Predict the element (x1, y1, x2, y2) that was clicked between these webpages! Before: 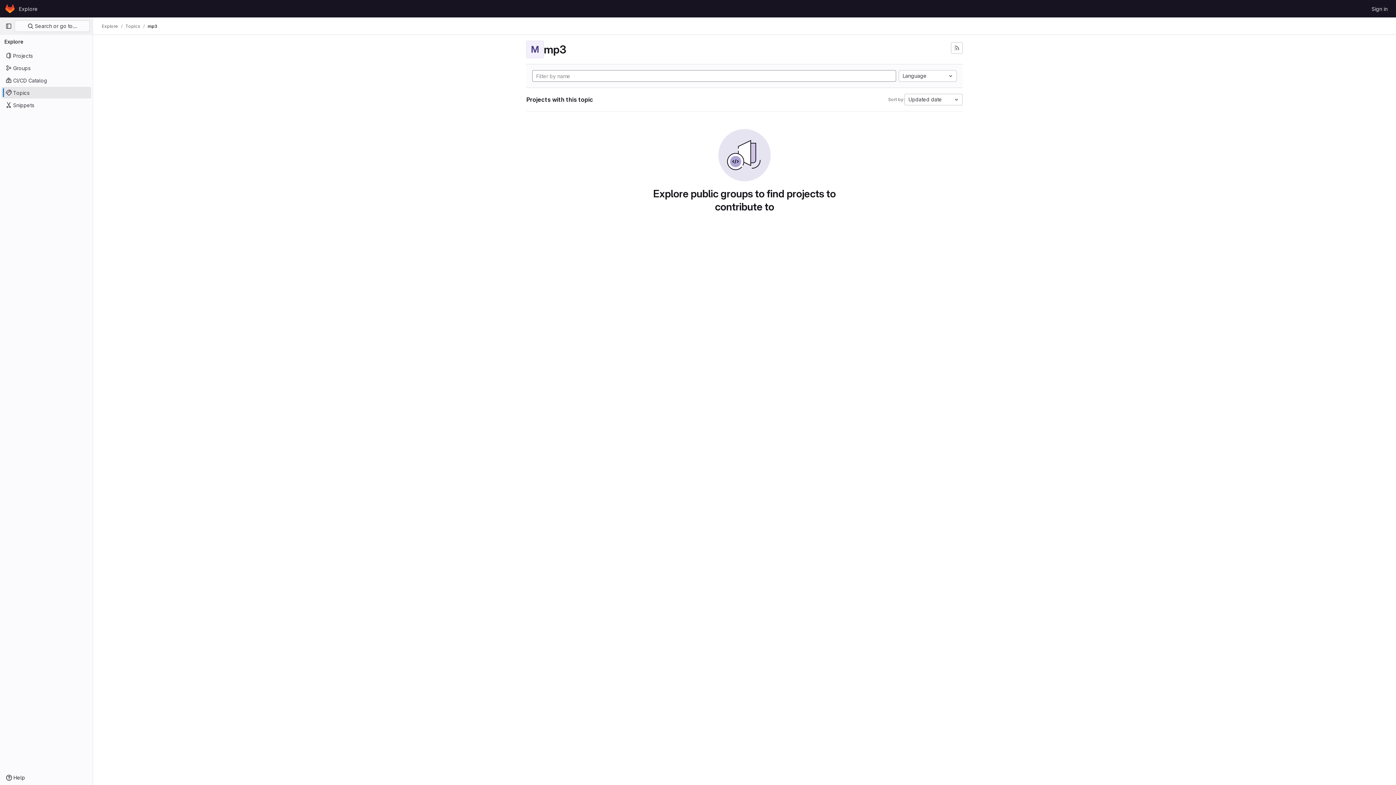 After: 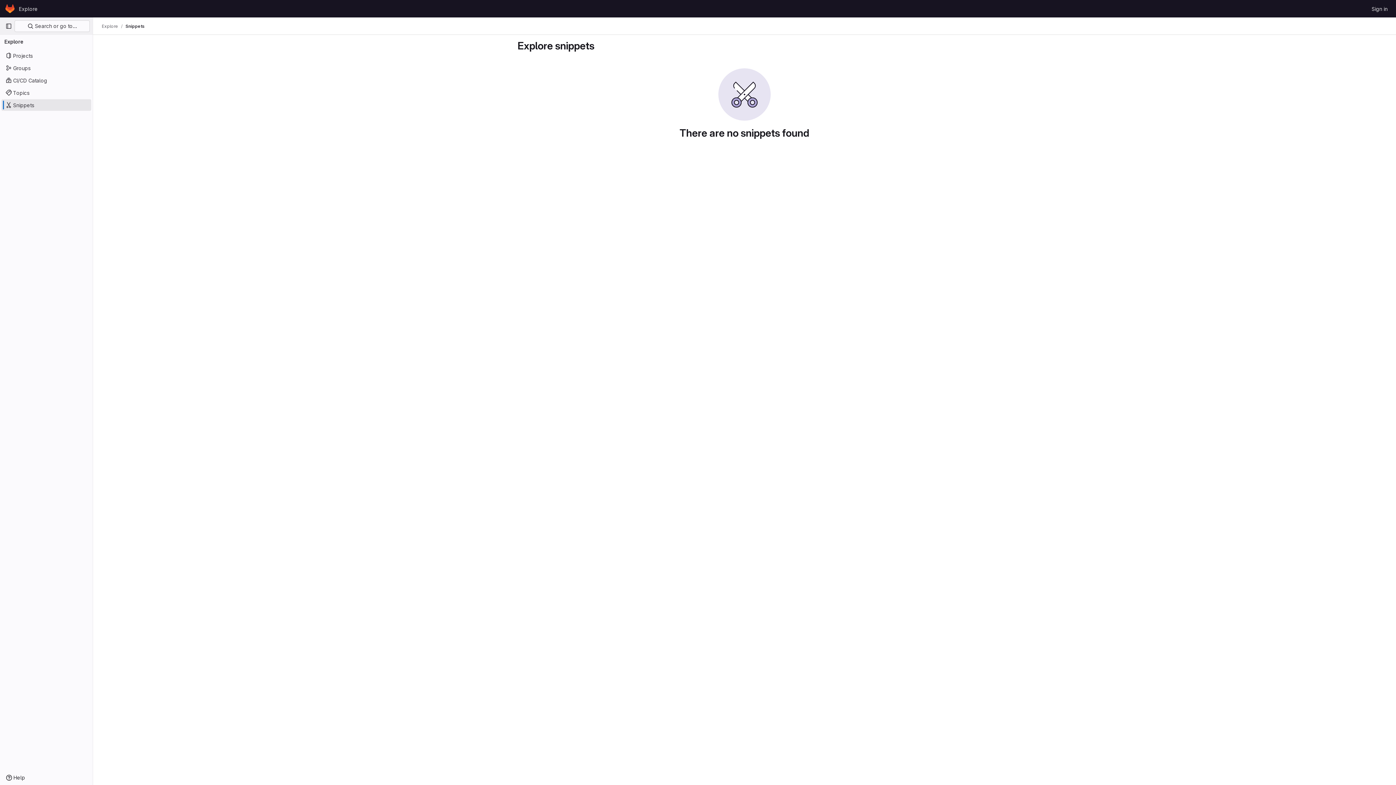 Action: bbox: (1, 99, 91, 110) label: Snippets